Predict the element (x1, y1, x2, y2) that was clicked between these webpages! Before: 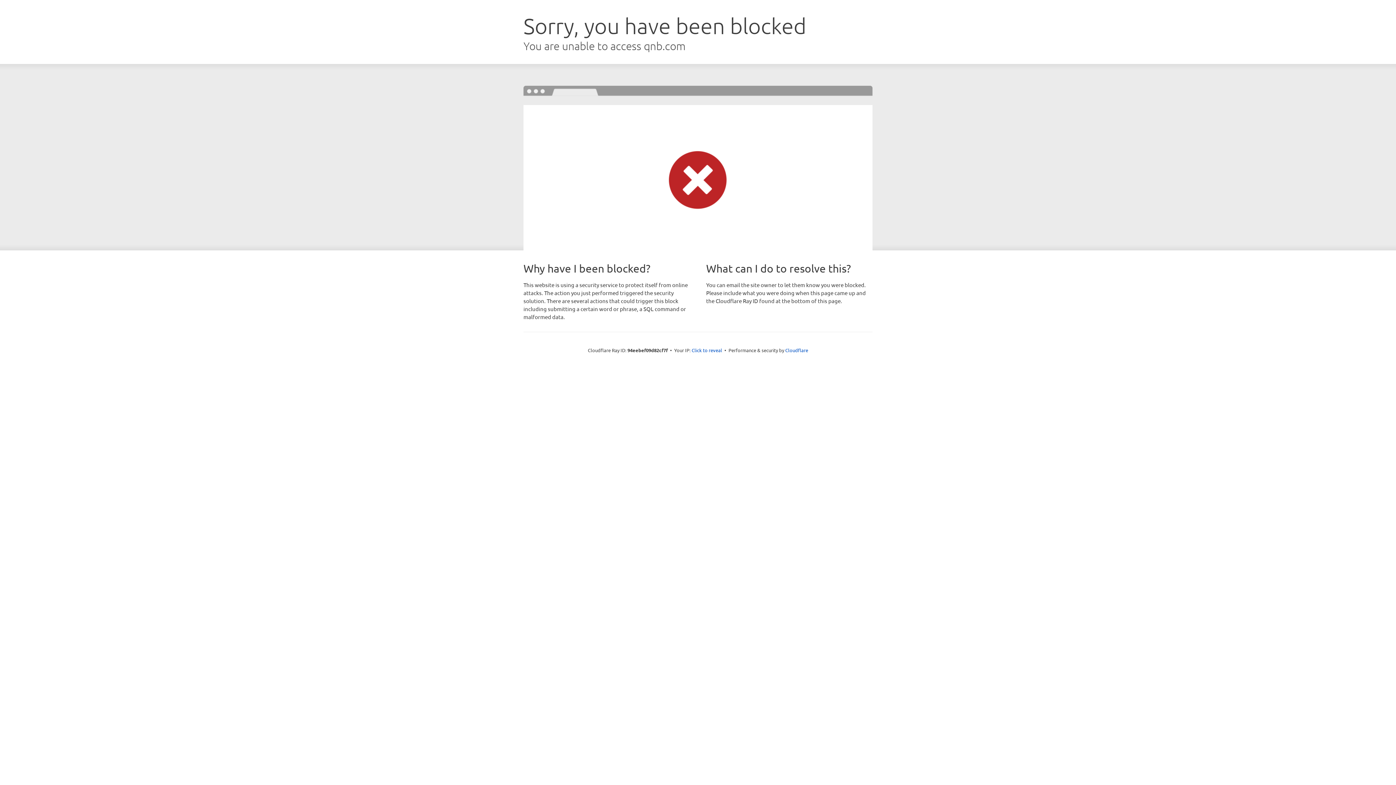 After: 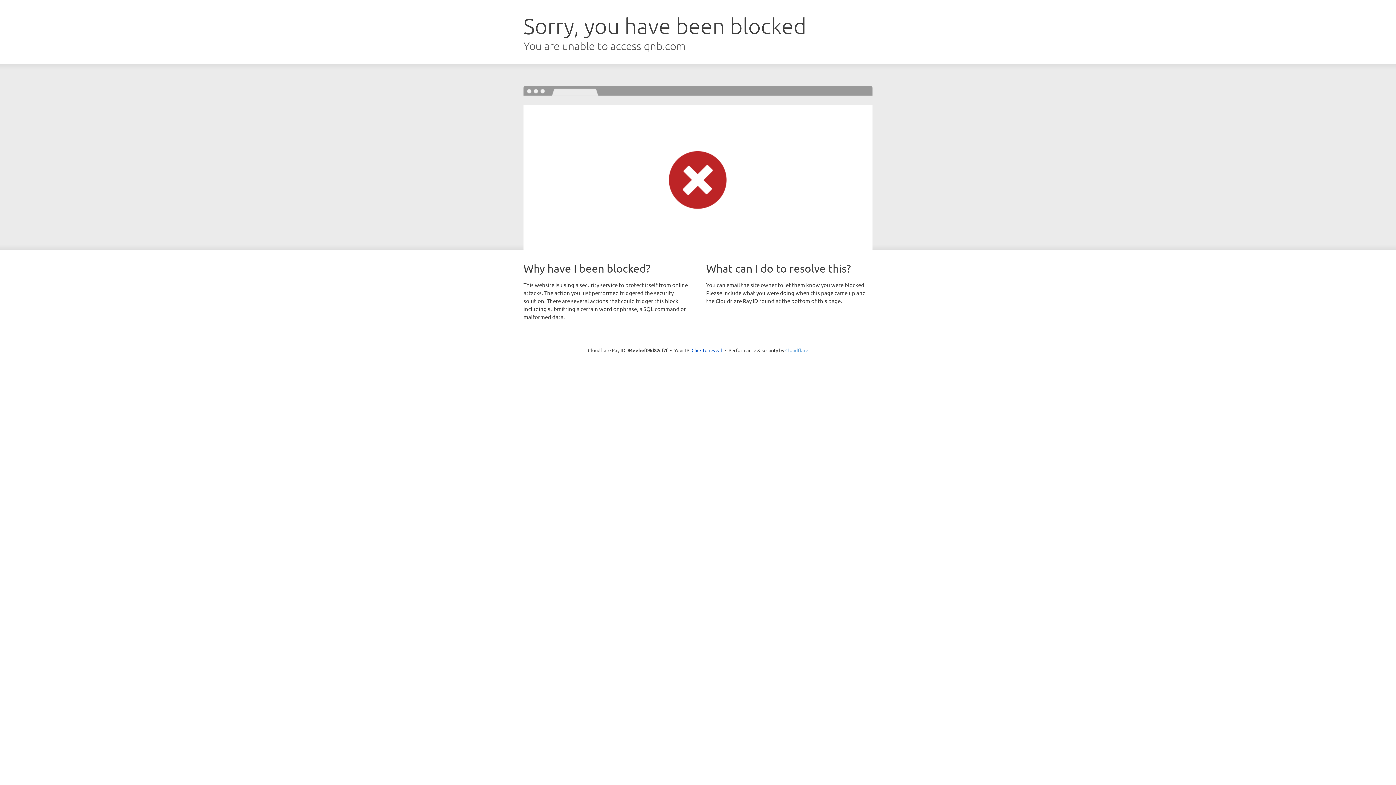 Action: label: Cloudflare bbox: (785, 347, 808, 353)